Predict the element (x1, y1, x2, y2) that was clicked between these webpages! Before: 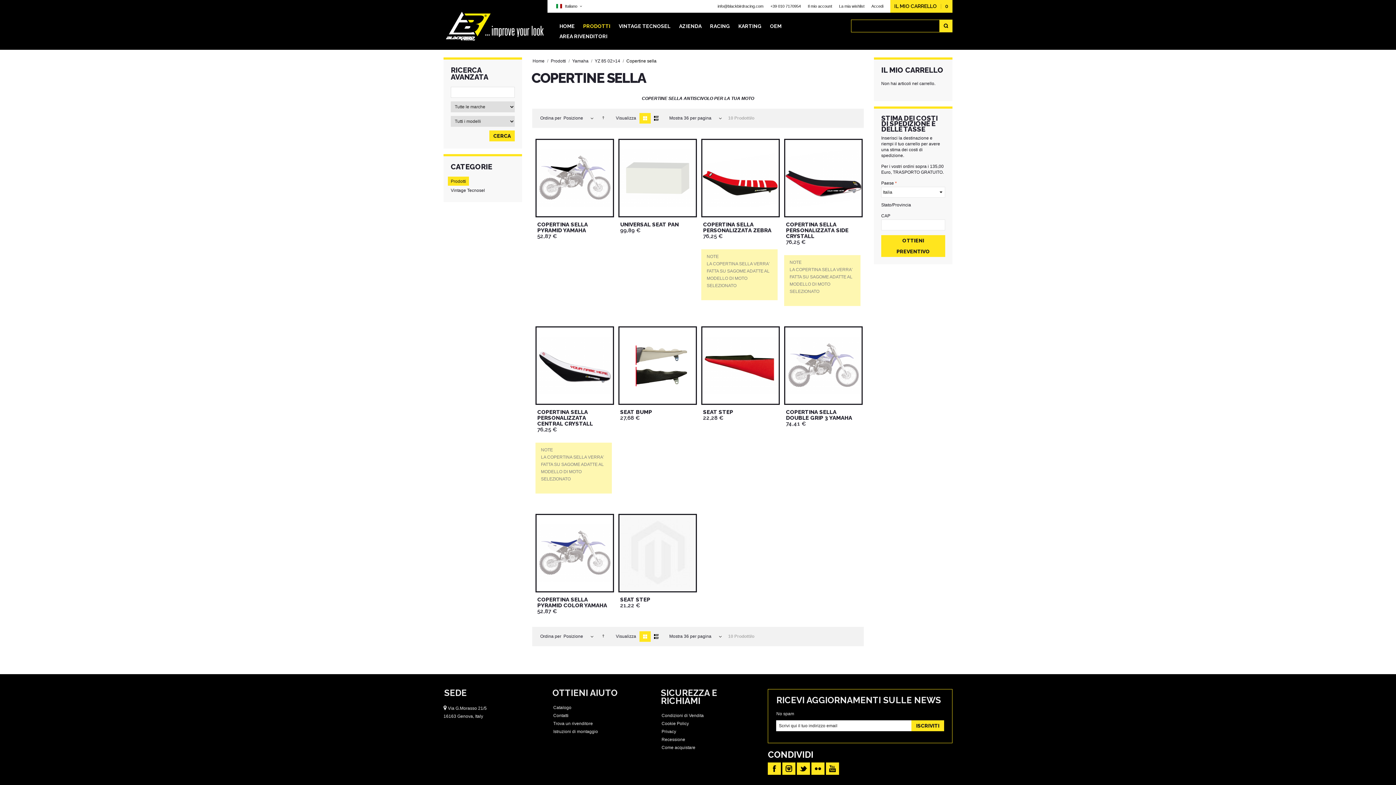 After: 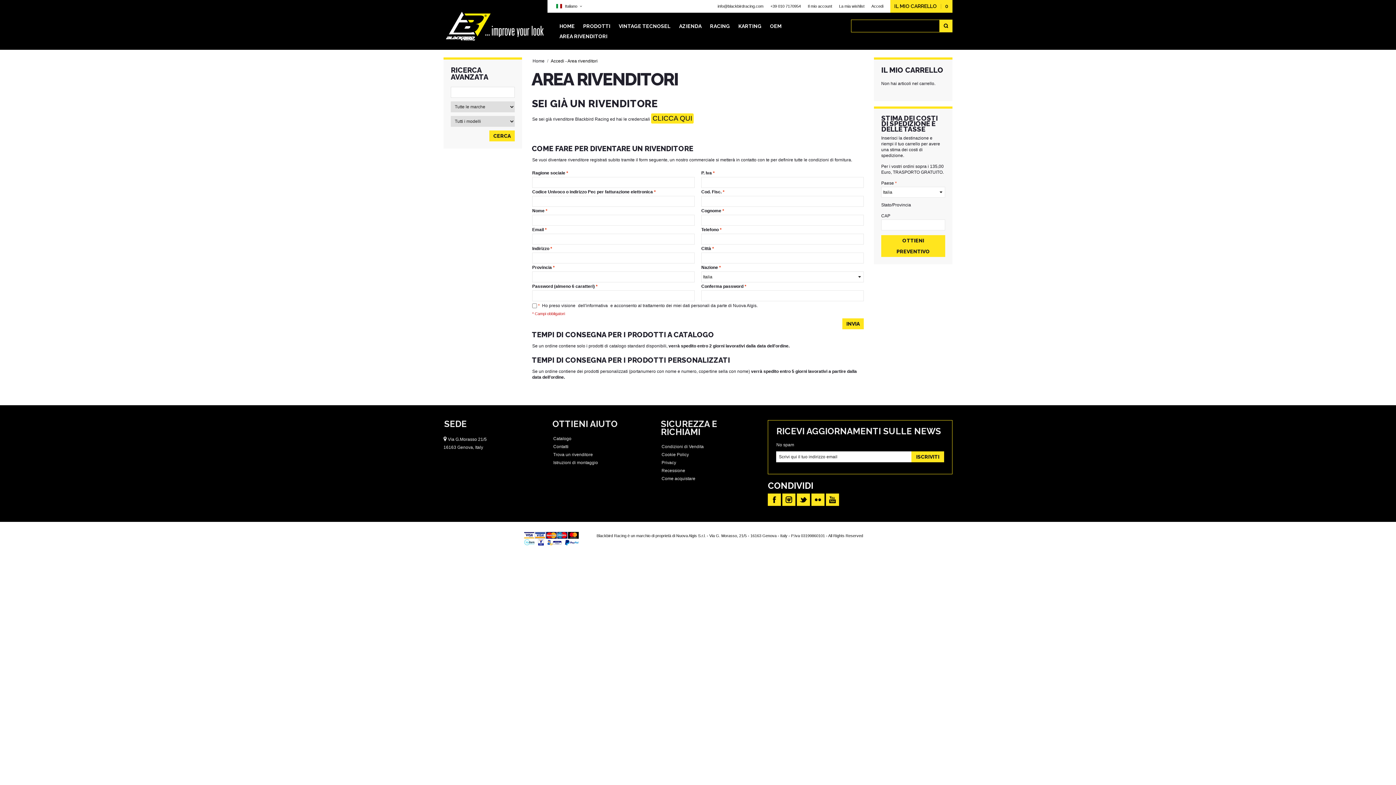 Action: label: AREA RIVENDITORI bbox: (556, 31, 610, 41)